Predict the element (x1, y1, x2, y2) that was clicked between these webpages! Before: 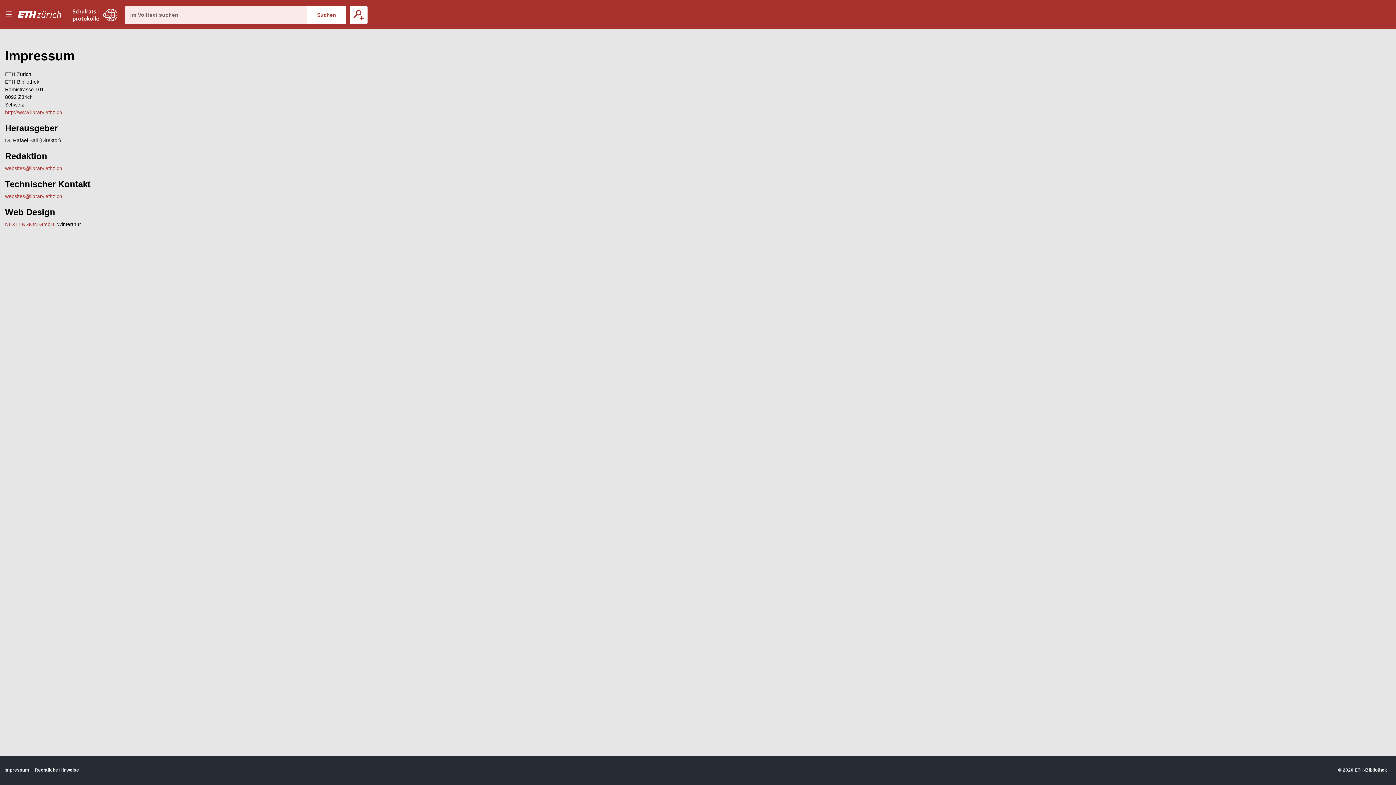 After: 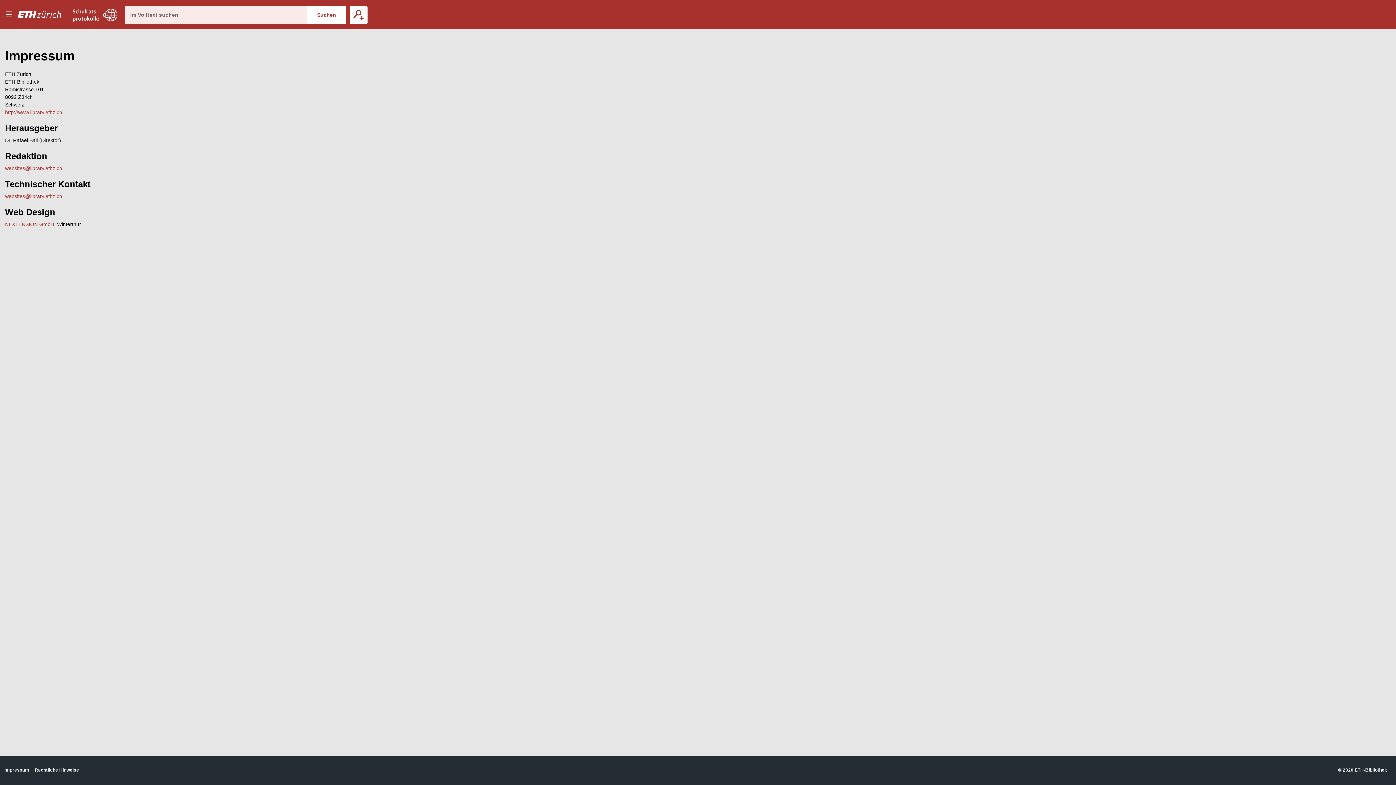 Action: bbox: (17, 0, 72, 29)